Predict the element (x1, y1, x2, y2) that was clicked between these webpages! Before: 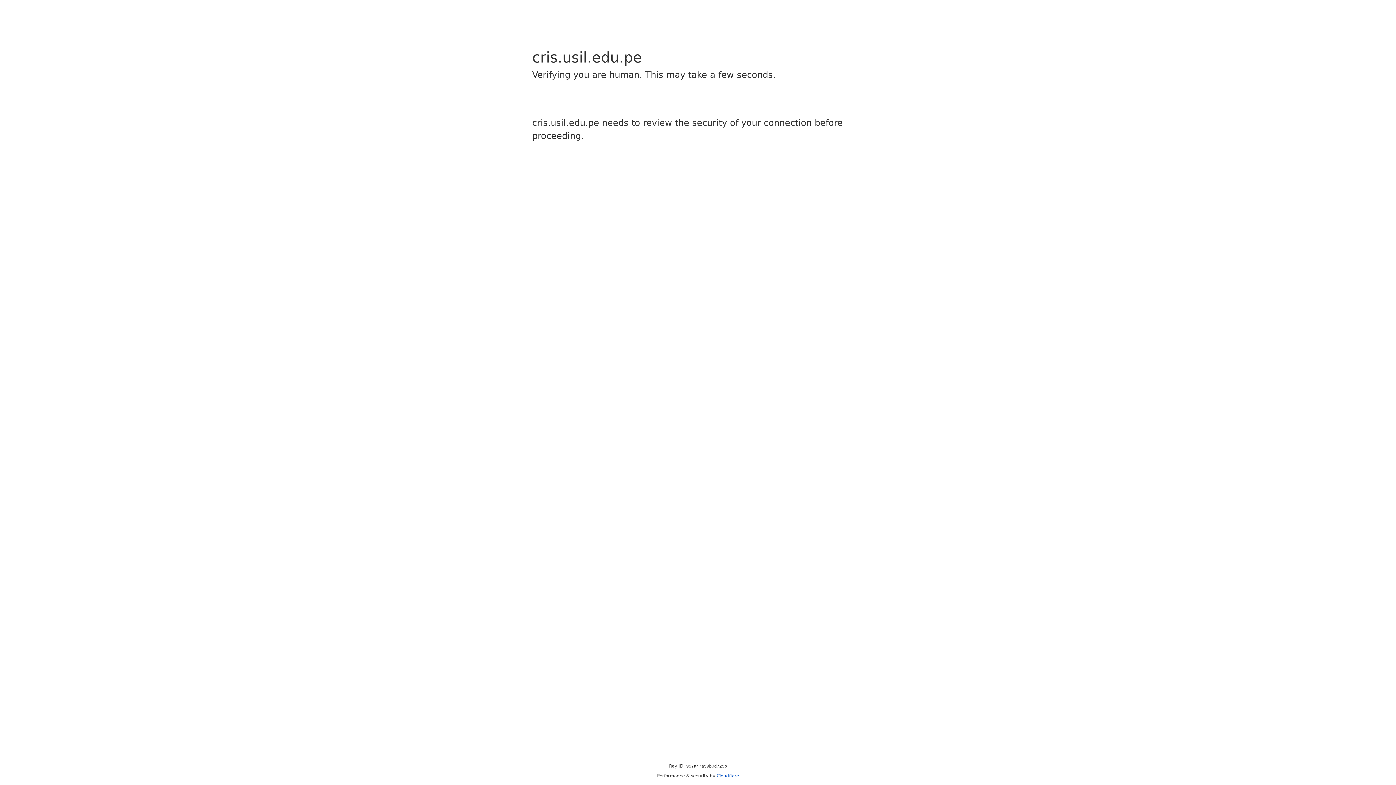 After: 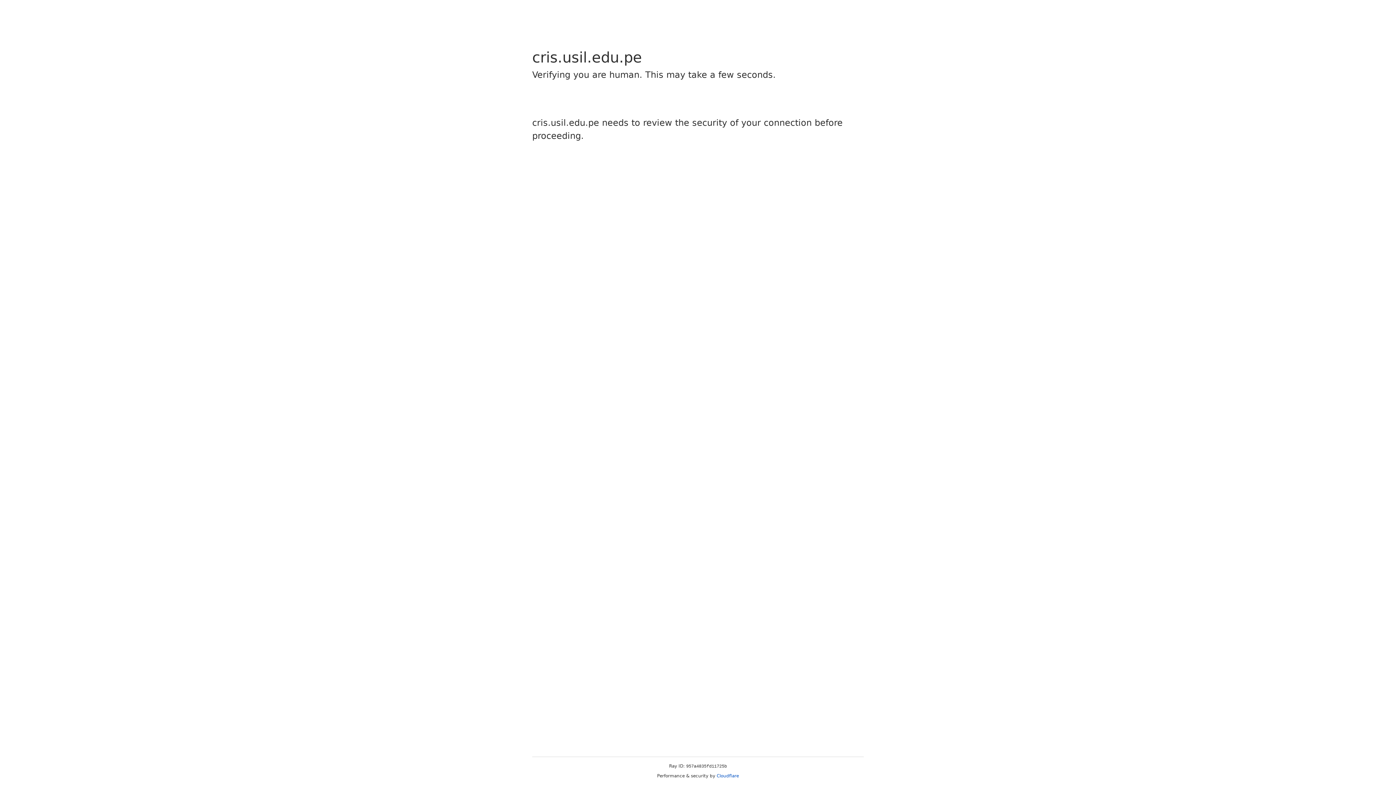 Action: bbox: (716, 773, 739, 778) label: Cloudflare